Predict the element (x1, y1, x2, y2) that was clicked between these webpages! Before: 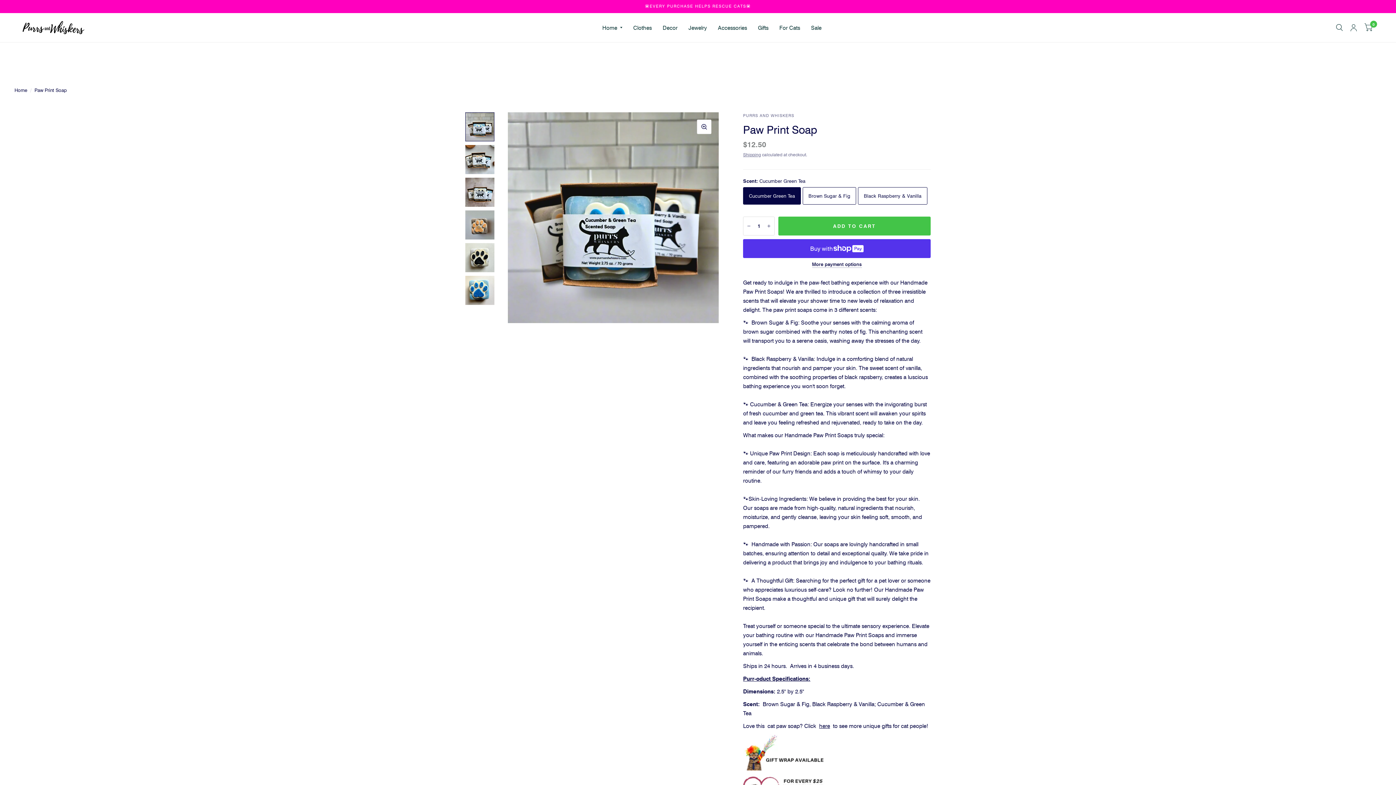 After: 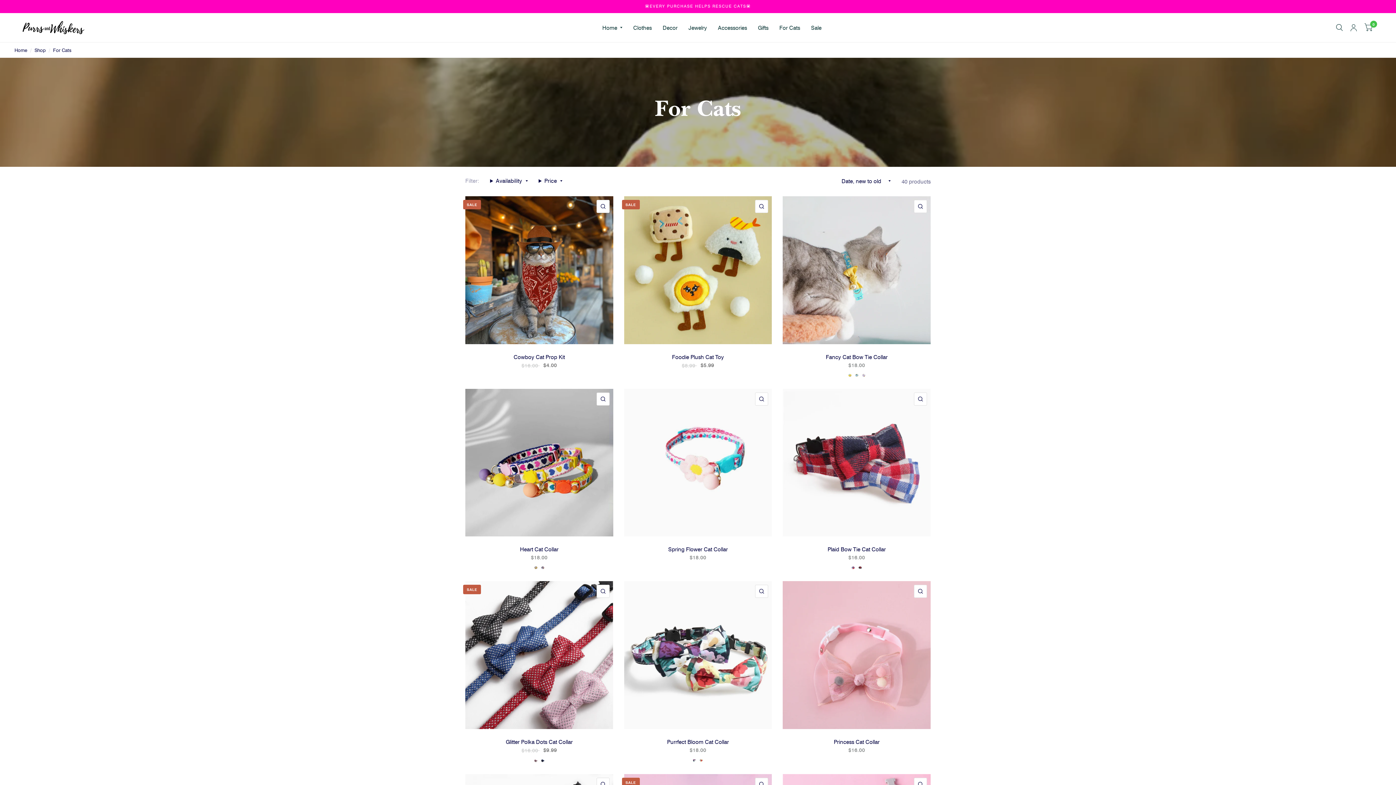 Action: bbox: (779, 19, 800, 35) label: For Cats